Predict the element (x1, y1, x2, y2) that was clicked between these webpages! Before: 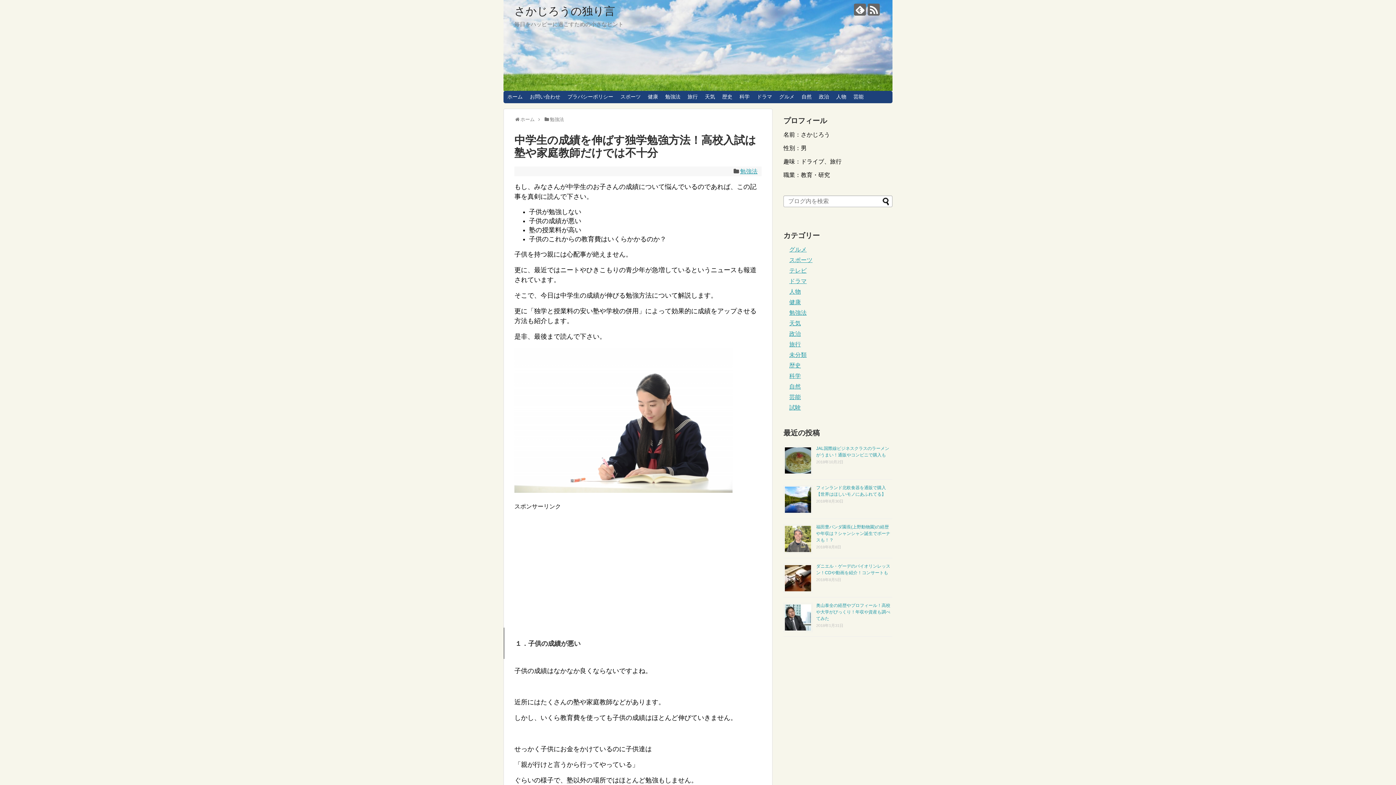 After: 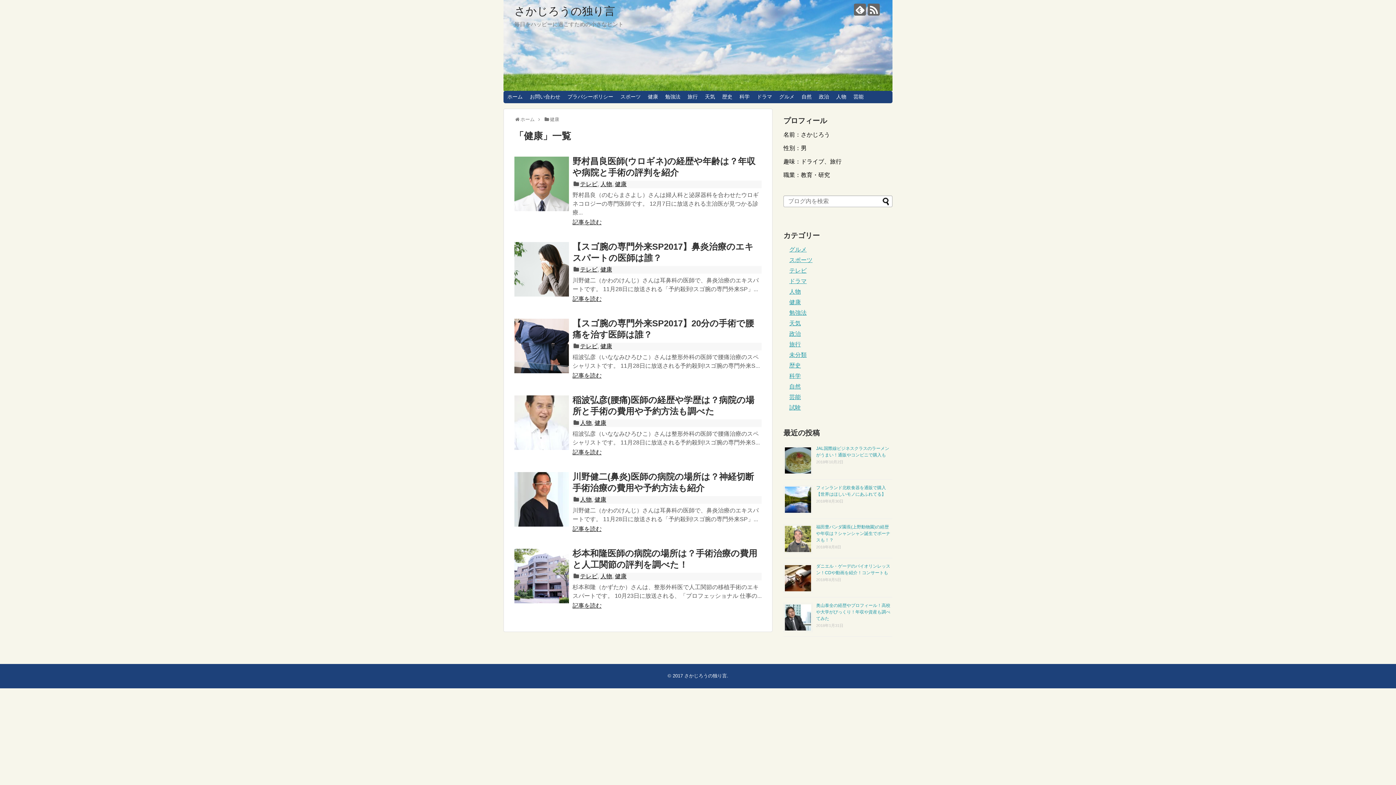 Action: bbox: (789, 299, 801, 305) label: 健康